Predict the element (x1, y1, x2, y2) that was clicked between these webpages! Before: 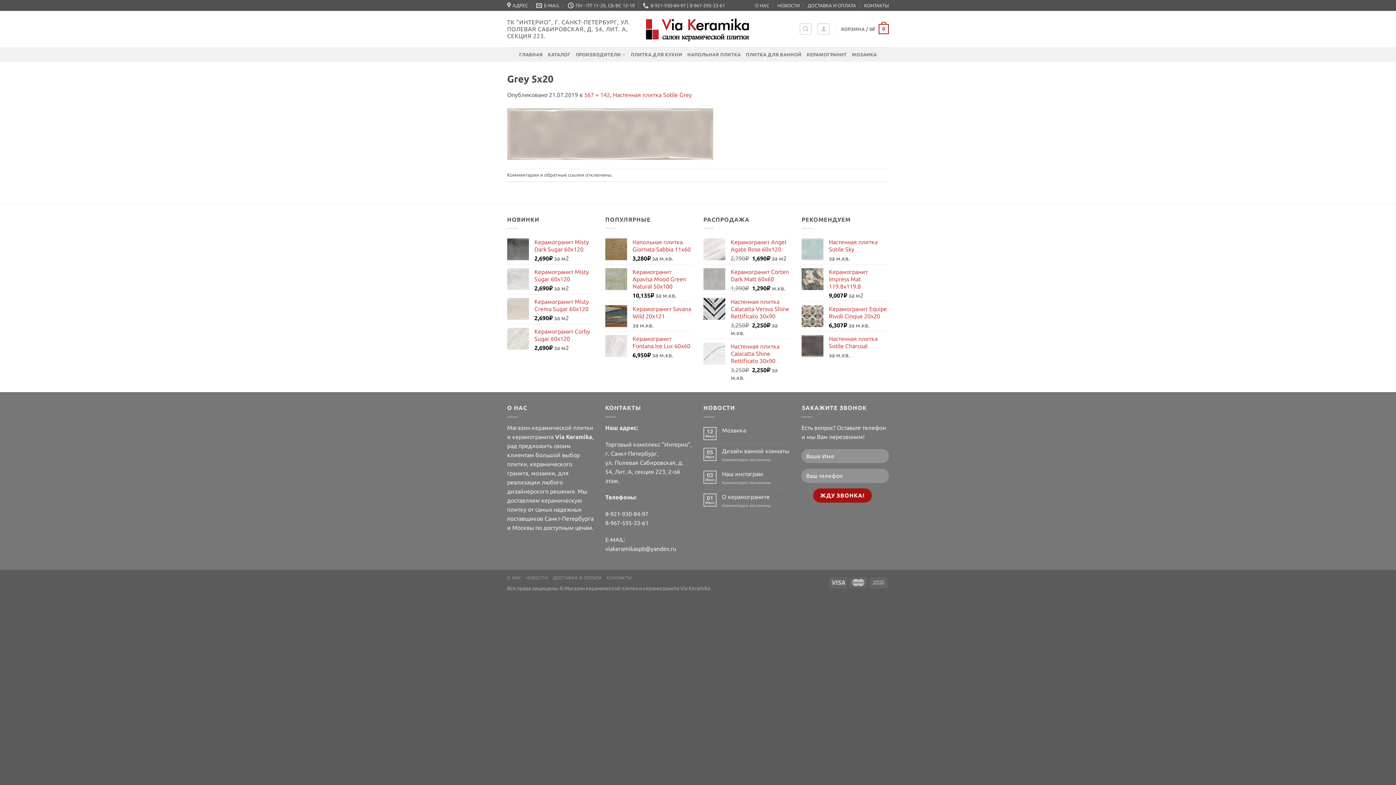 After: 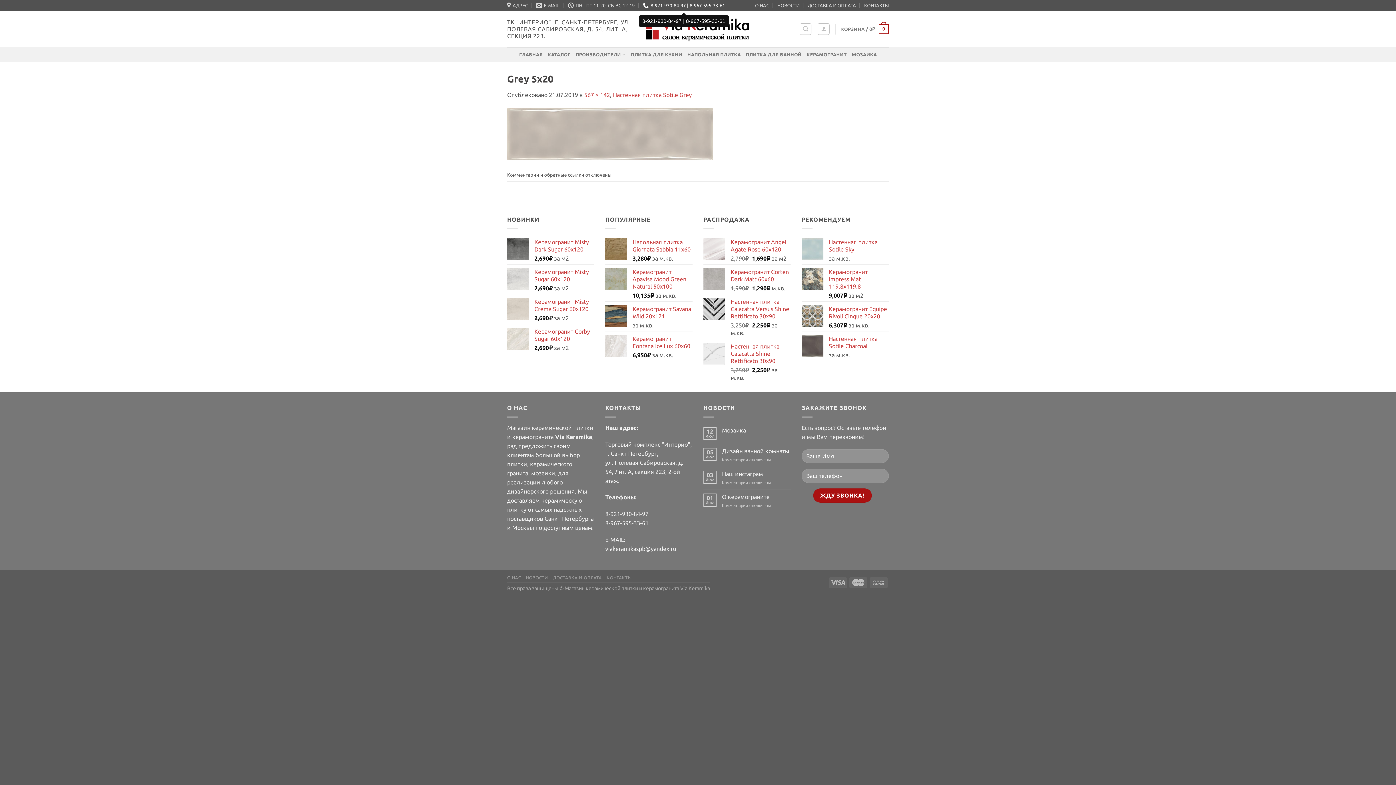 Action: label: 8-921-930-84-97 | 8-967-595-33-61 bbox: (643, 0, 725, 10)